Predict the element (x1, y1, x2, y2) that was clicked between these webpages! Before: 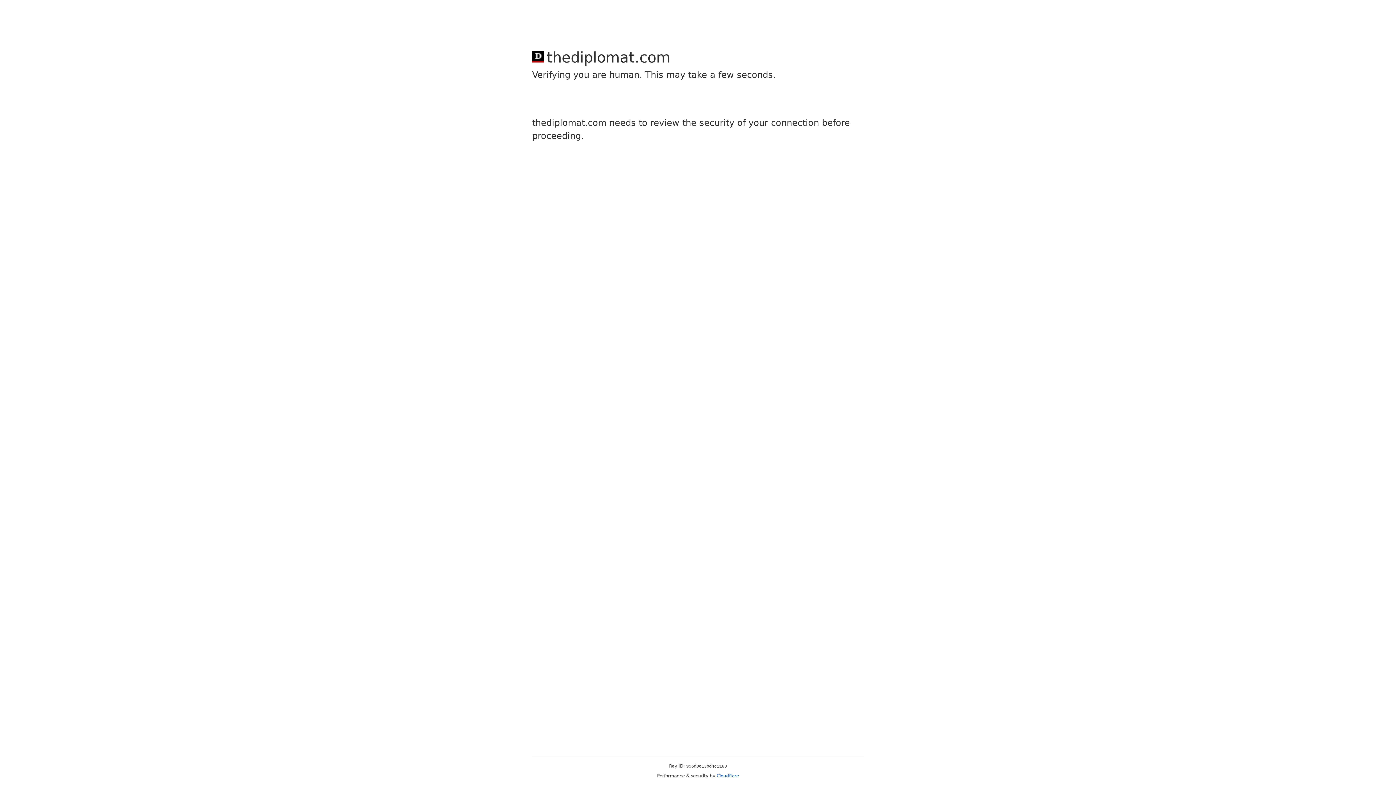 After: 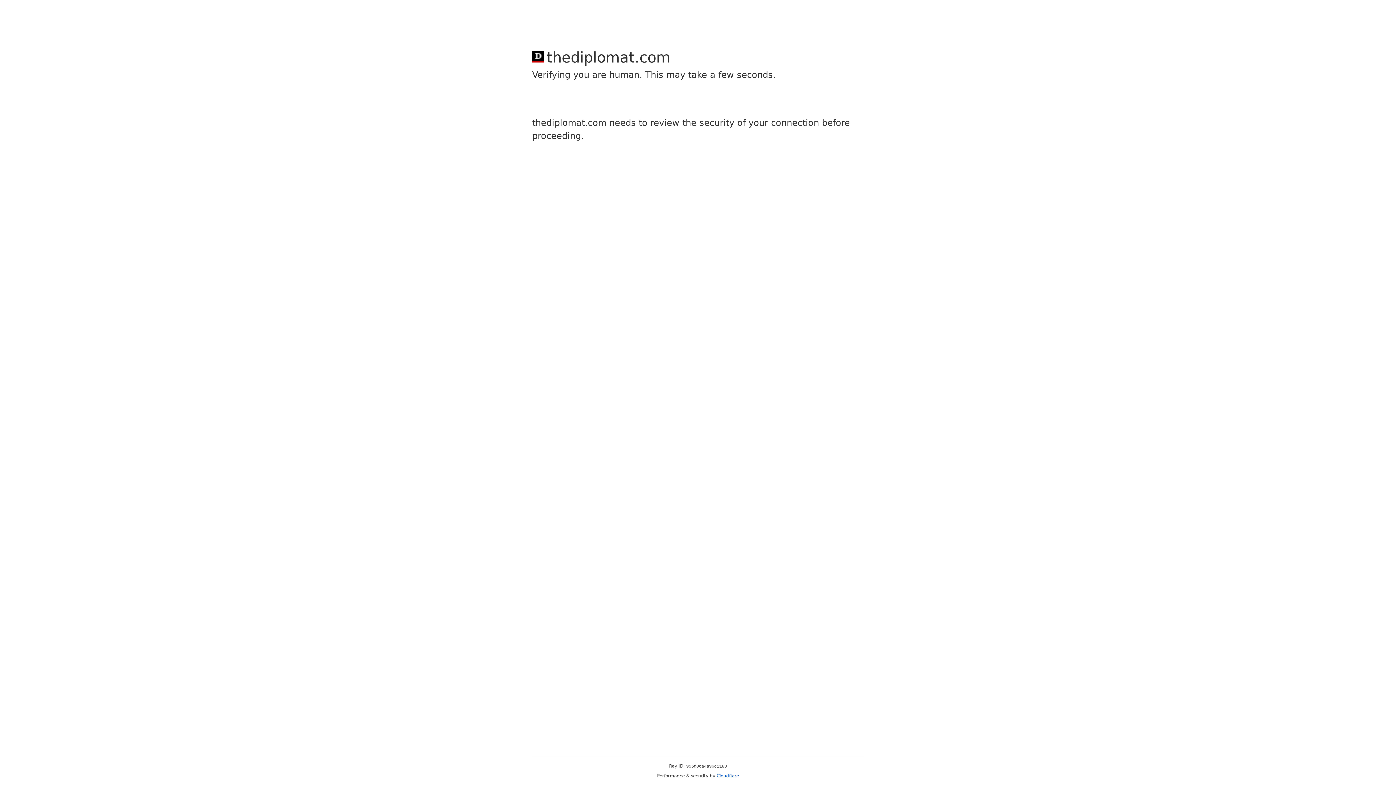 Action: label: Cloudflare bbox: (716, 773, 739, 778)